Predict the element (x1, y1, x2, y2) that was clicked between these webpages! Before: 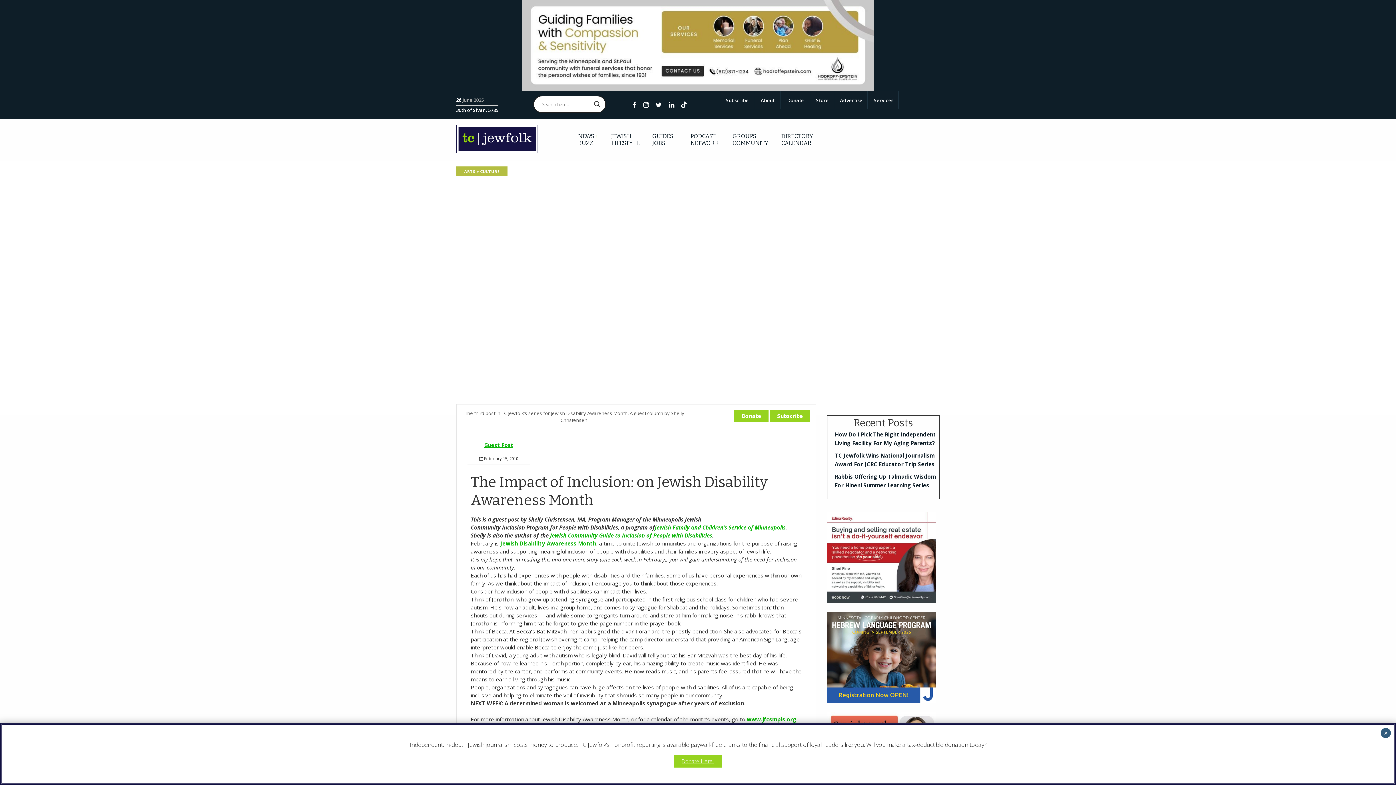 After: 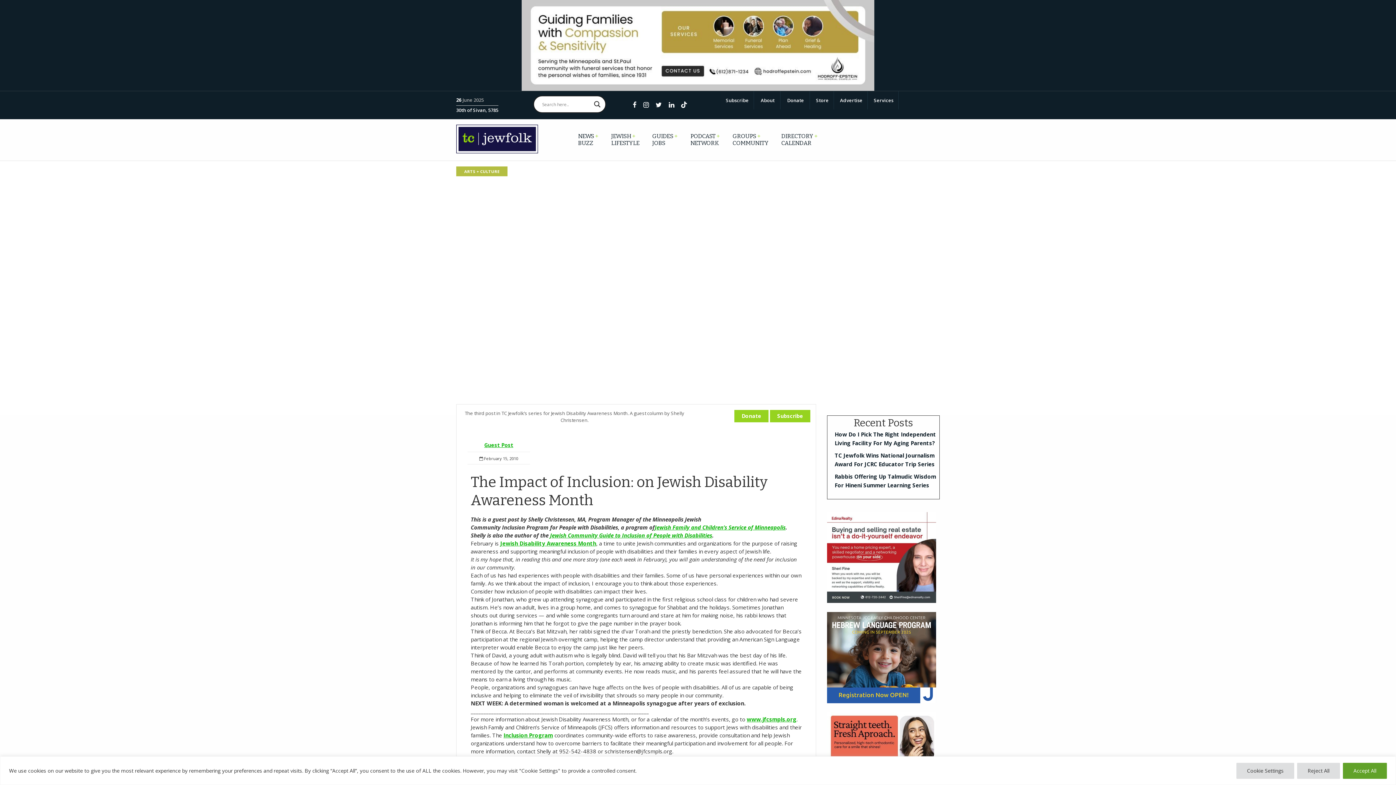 Action: bbox: (500, 539, 596, 547) label: Jewish Disability Awareness Month